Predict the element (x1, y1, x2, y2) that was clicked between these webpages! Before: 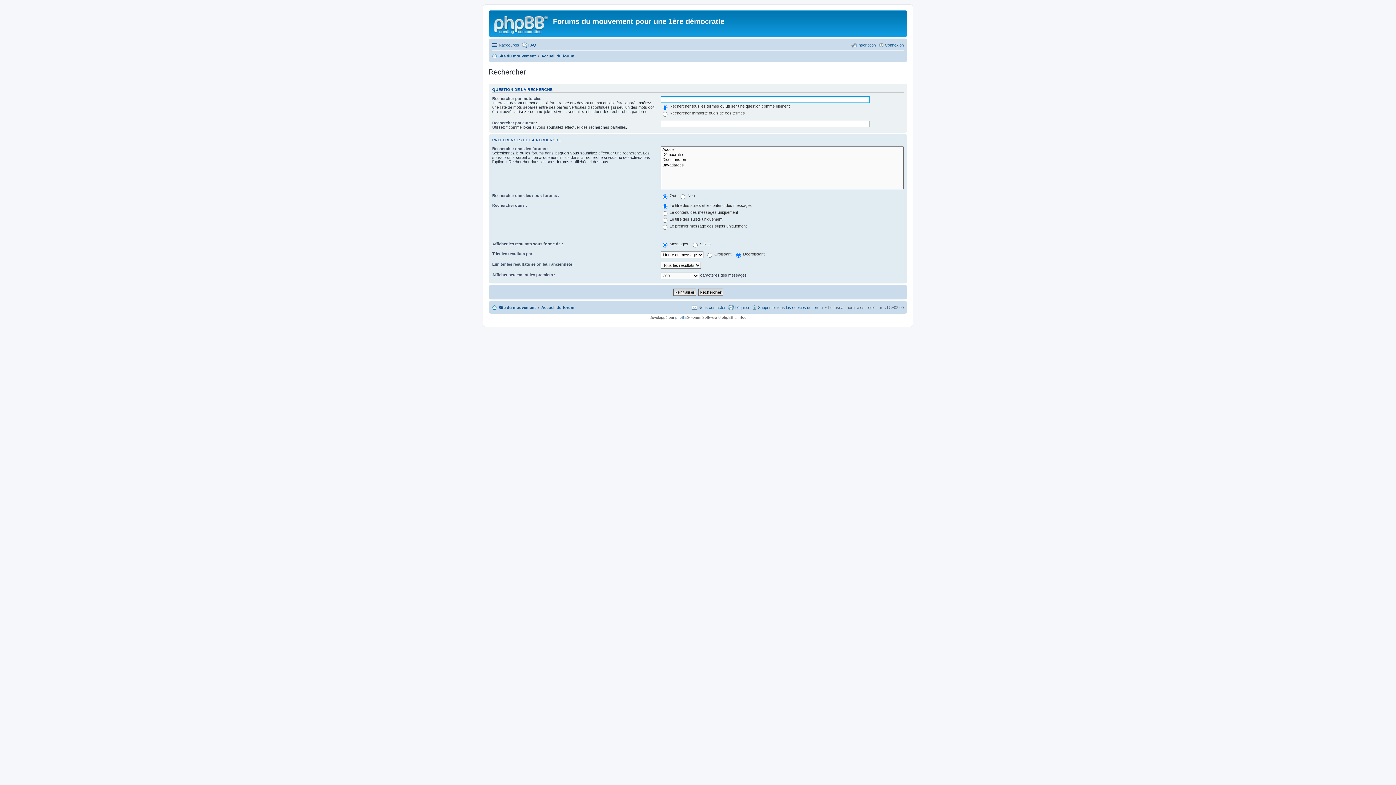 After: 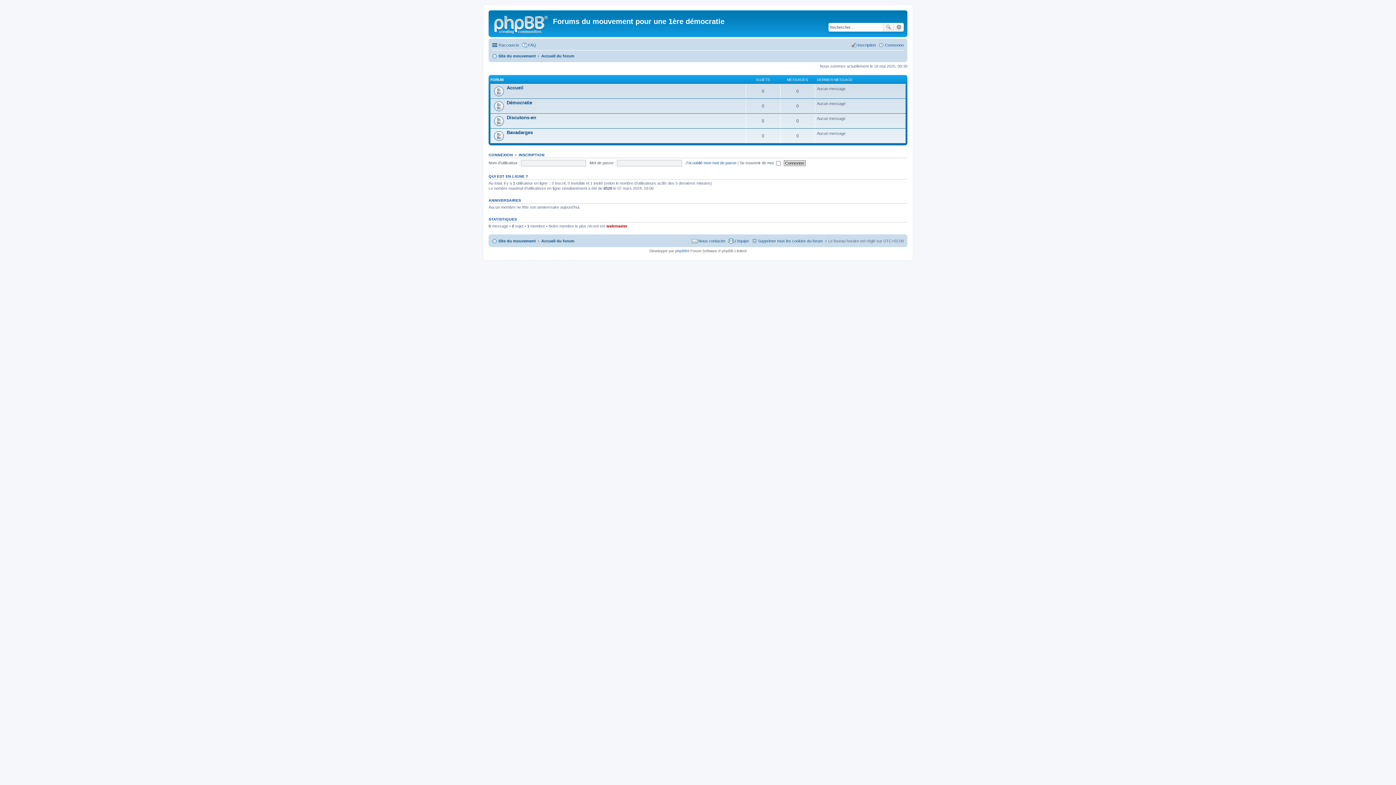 Action: label: Accueil du forum bbox: (541, 51, 574, 60)